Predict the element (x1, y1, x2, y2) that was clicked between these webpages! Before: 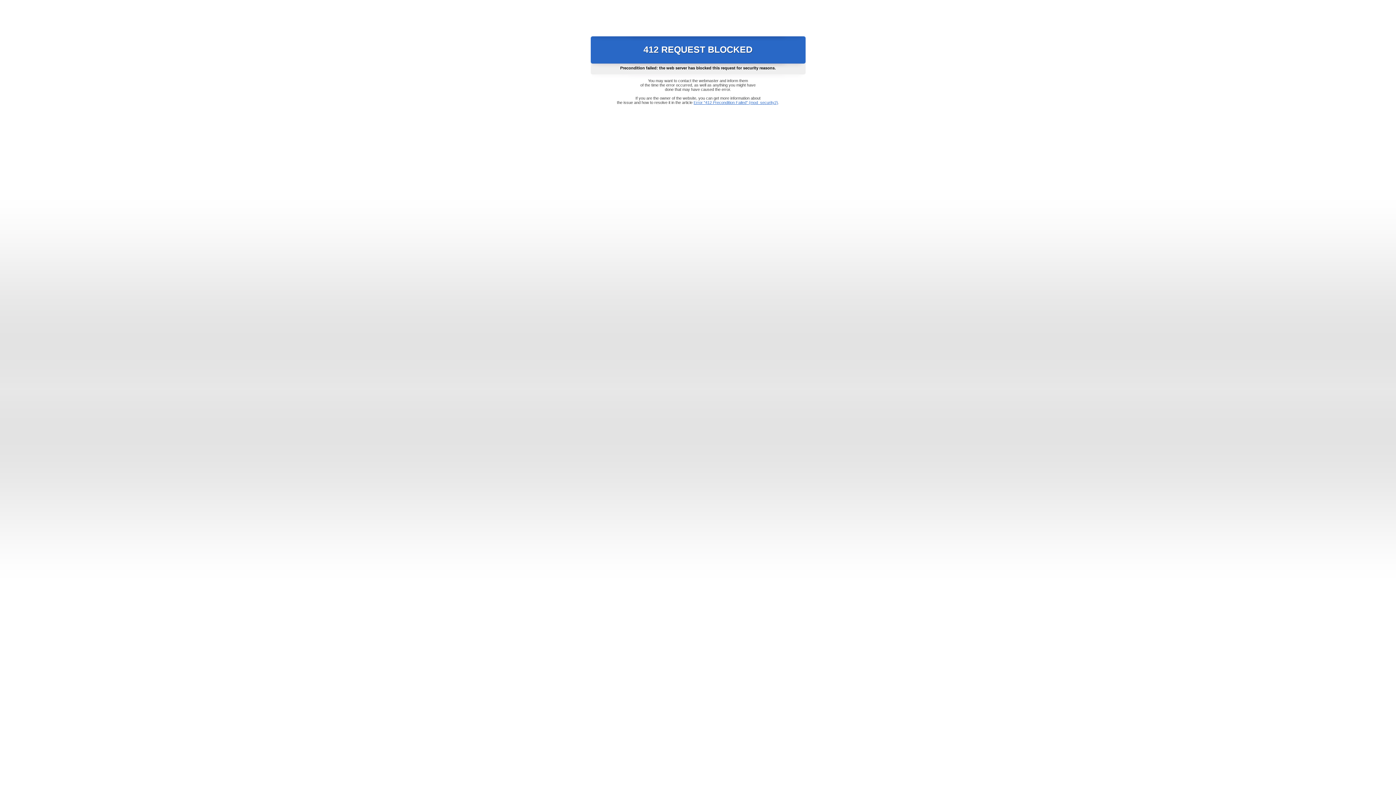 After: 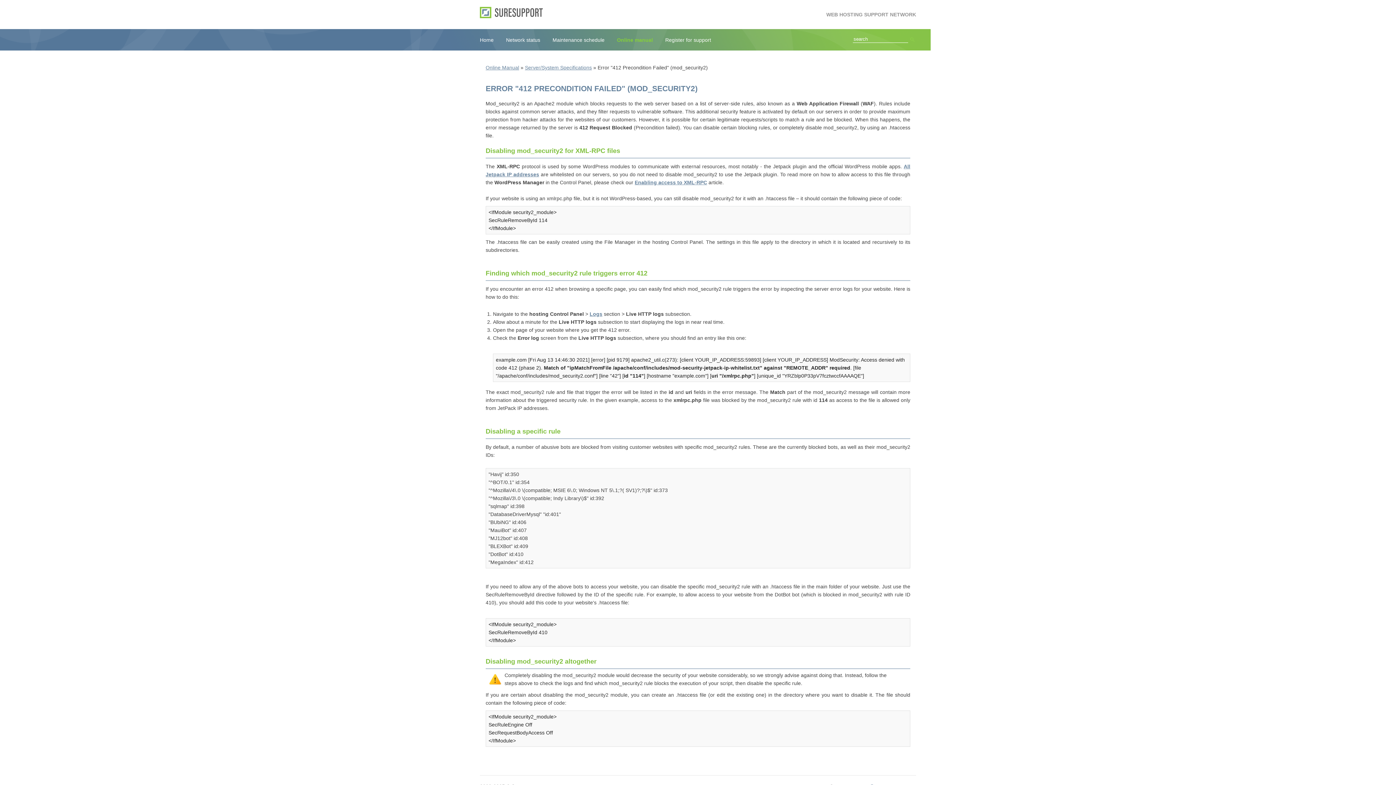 Action: label: Error "412 Precondition Failed" (mod_security2) bbox: (693, 100, 778, 104)